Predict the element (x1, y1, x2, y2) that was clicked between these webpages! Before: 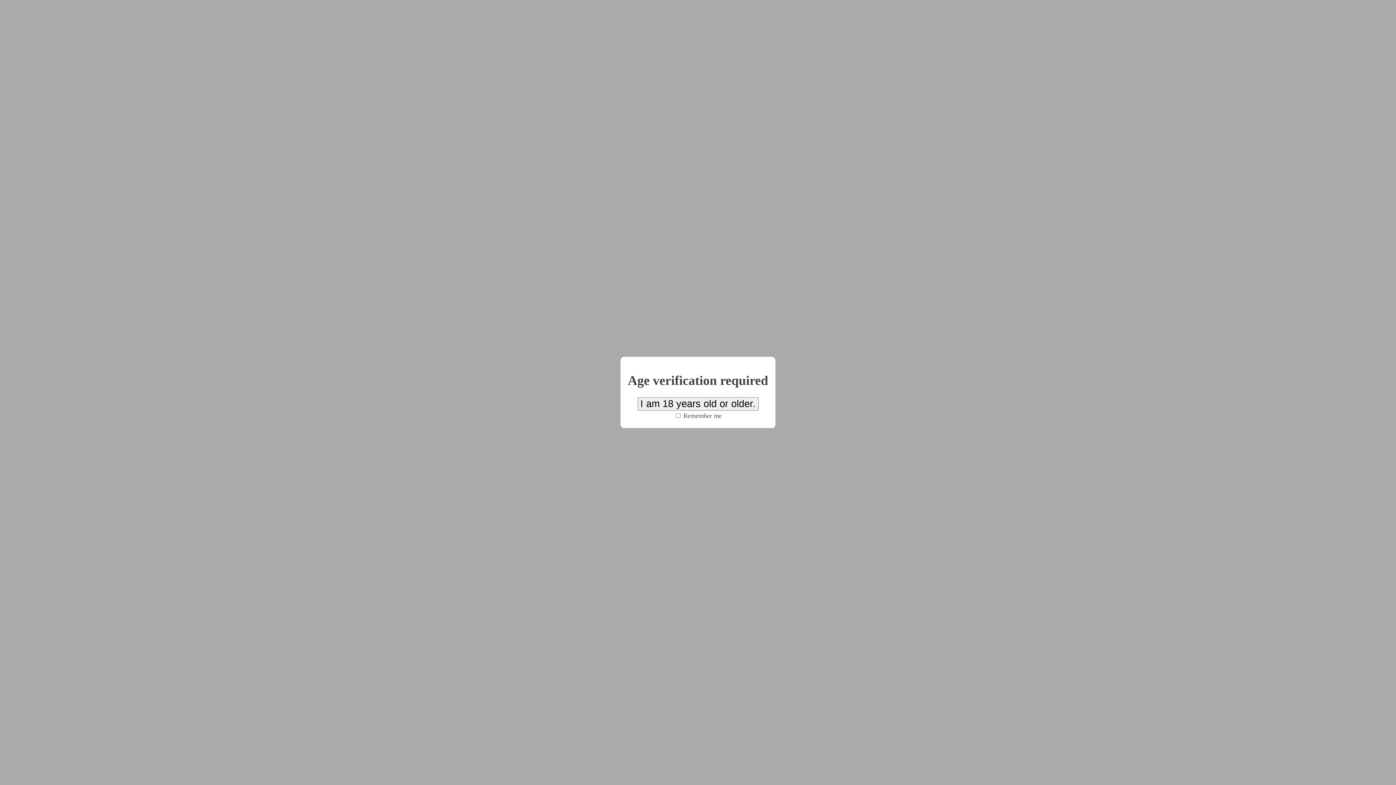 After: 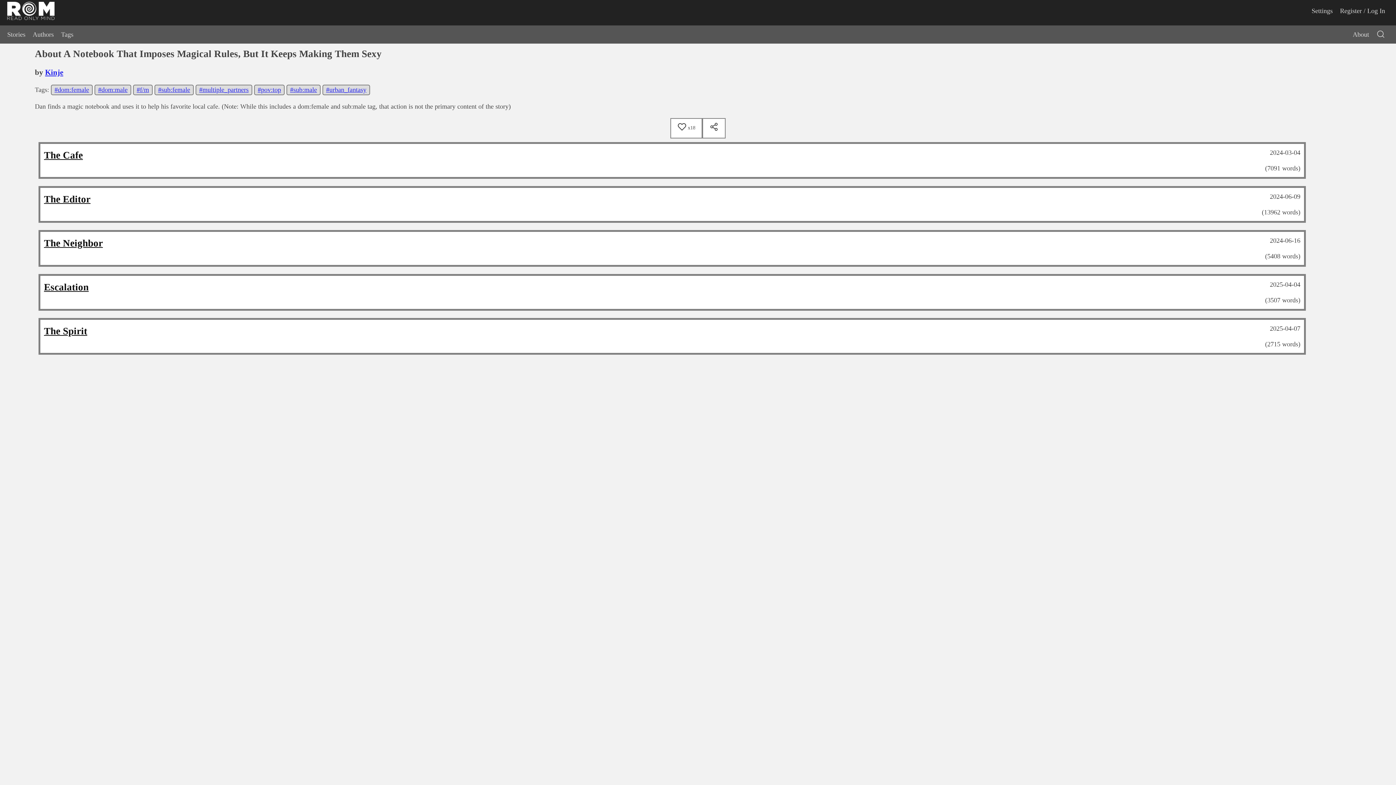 Action: label: I am 18 years old or older. bbox: (637, 397, 758, 410)